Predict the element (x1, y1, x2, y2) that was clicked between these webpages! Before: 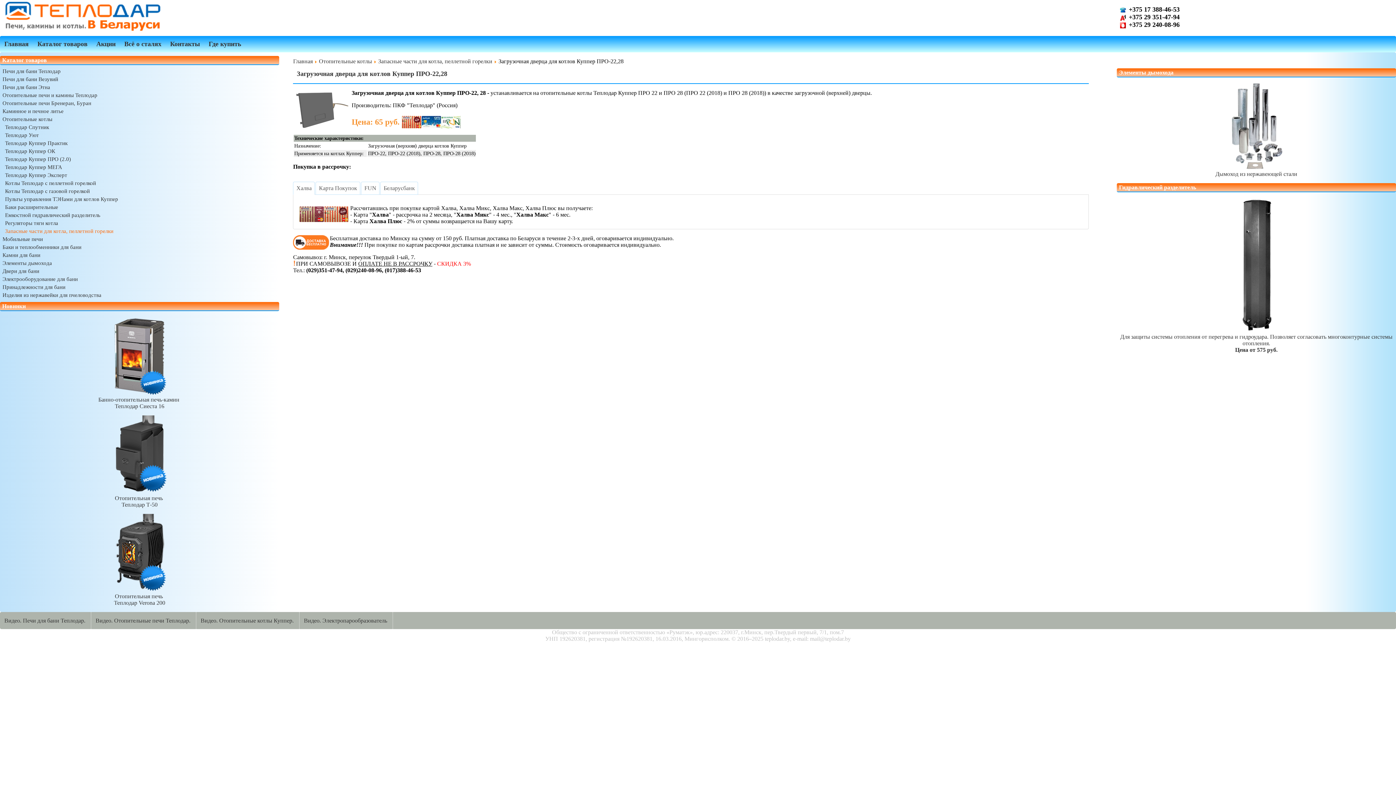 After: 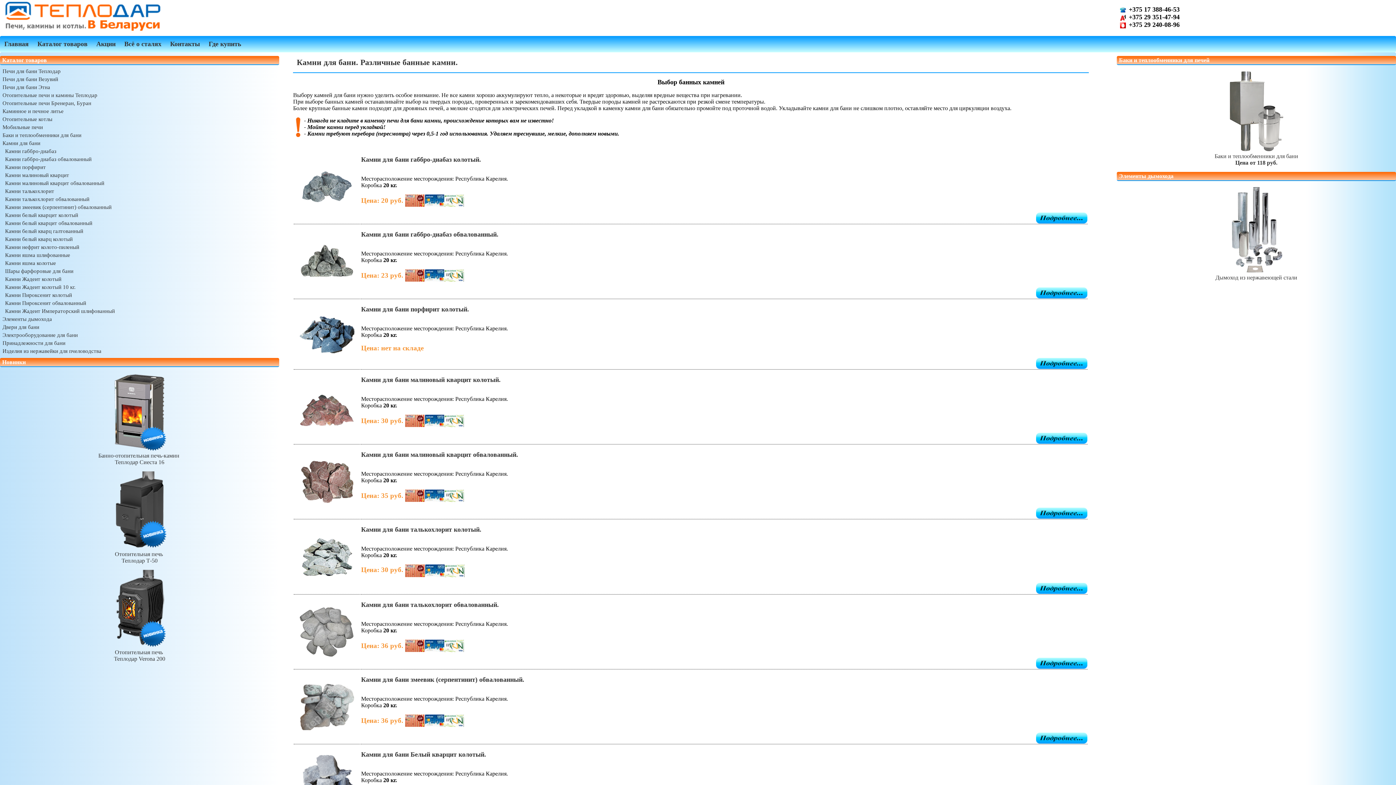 Action: bbox: (2, 252, 40, 258) label: Камни для бани